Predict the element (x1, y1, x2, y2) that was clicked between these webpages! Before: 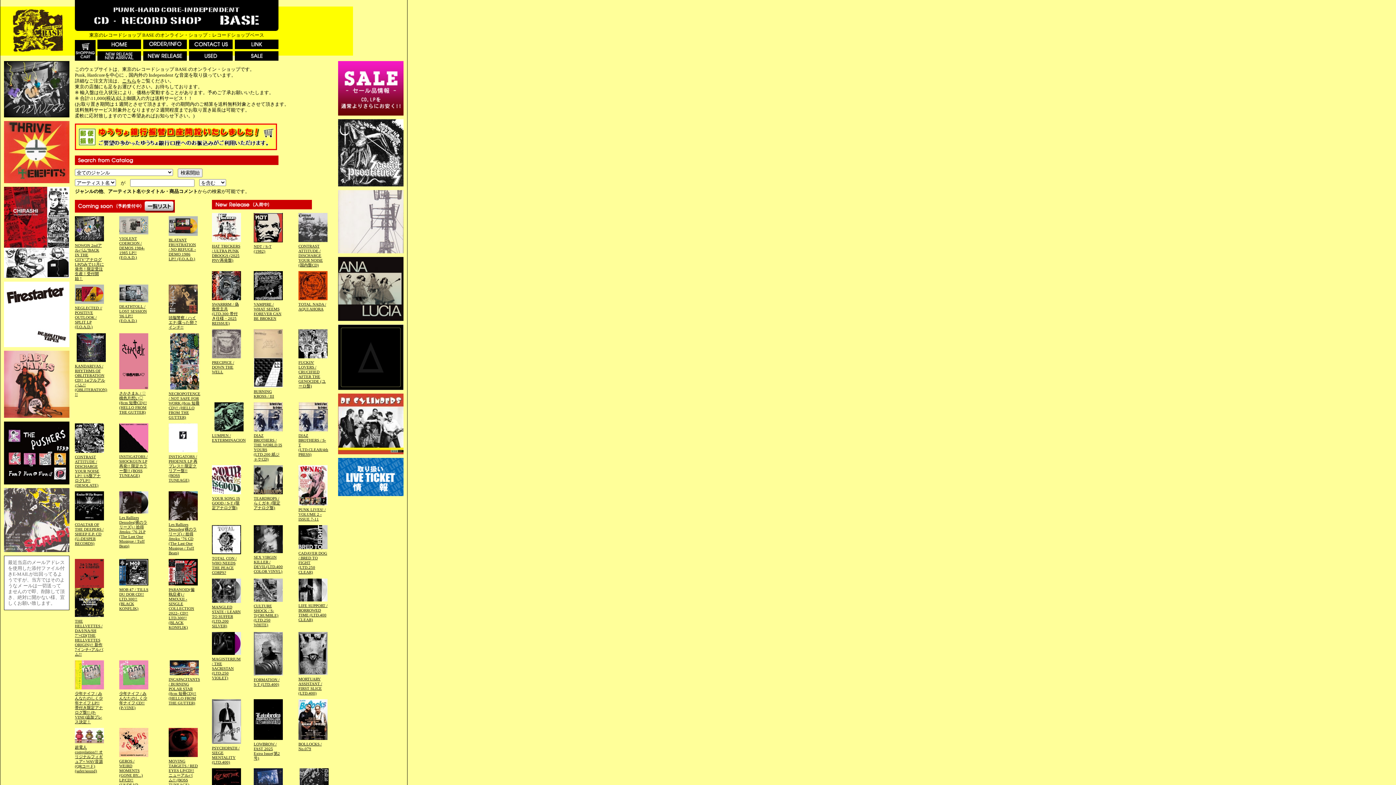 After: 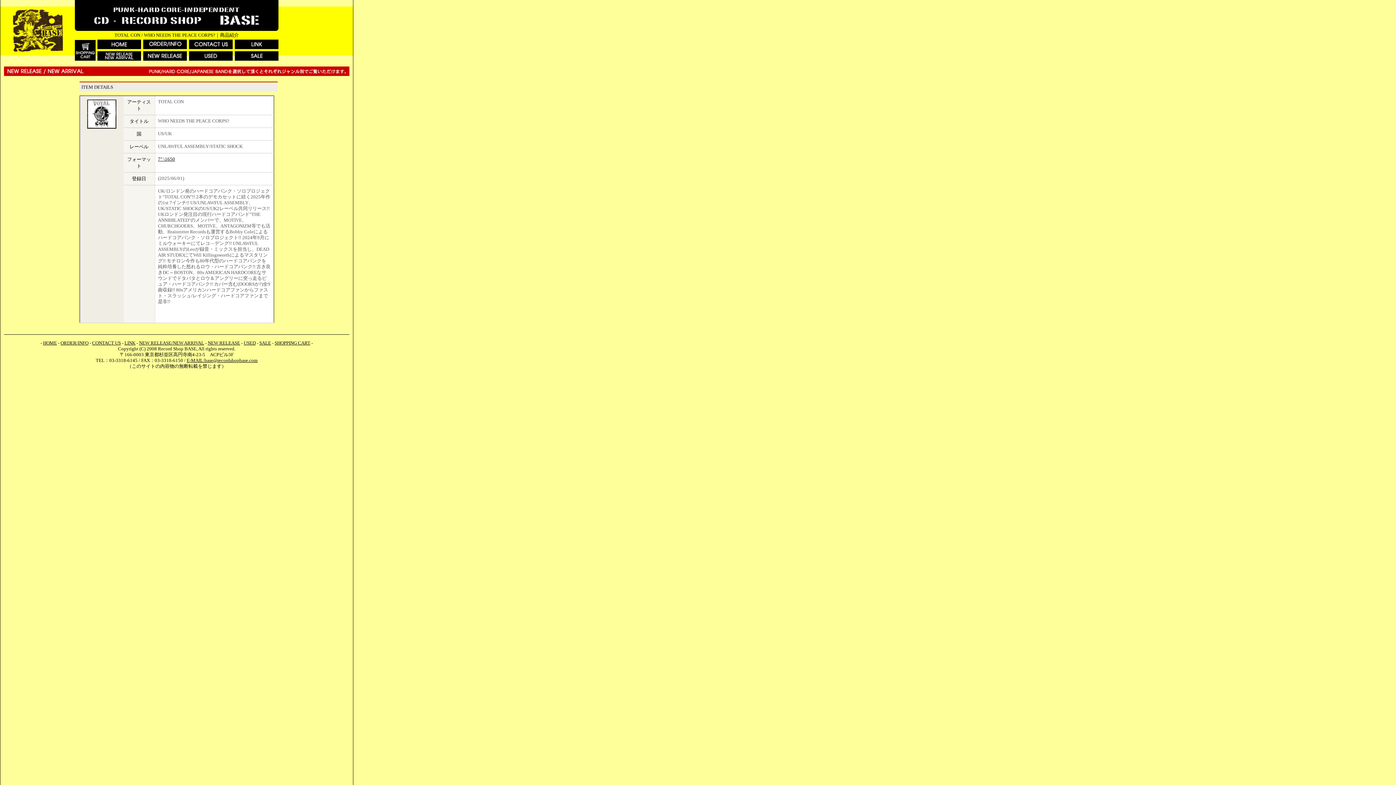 Action: bbox: (212, 550, 241, 555)